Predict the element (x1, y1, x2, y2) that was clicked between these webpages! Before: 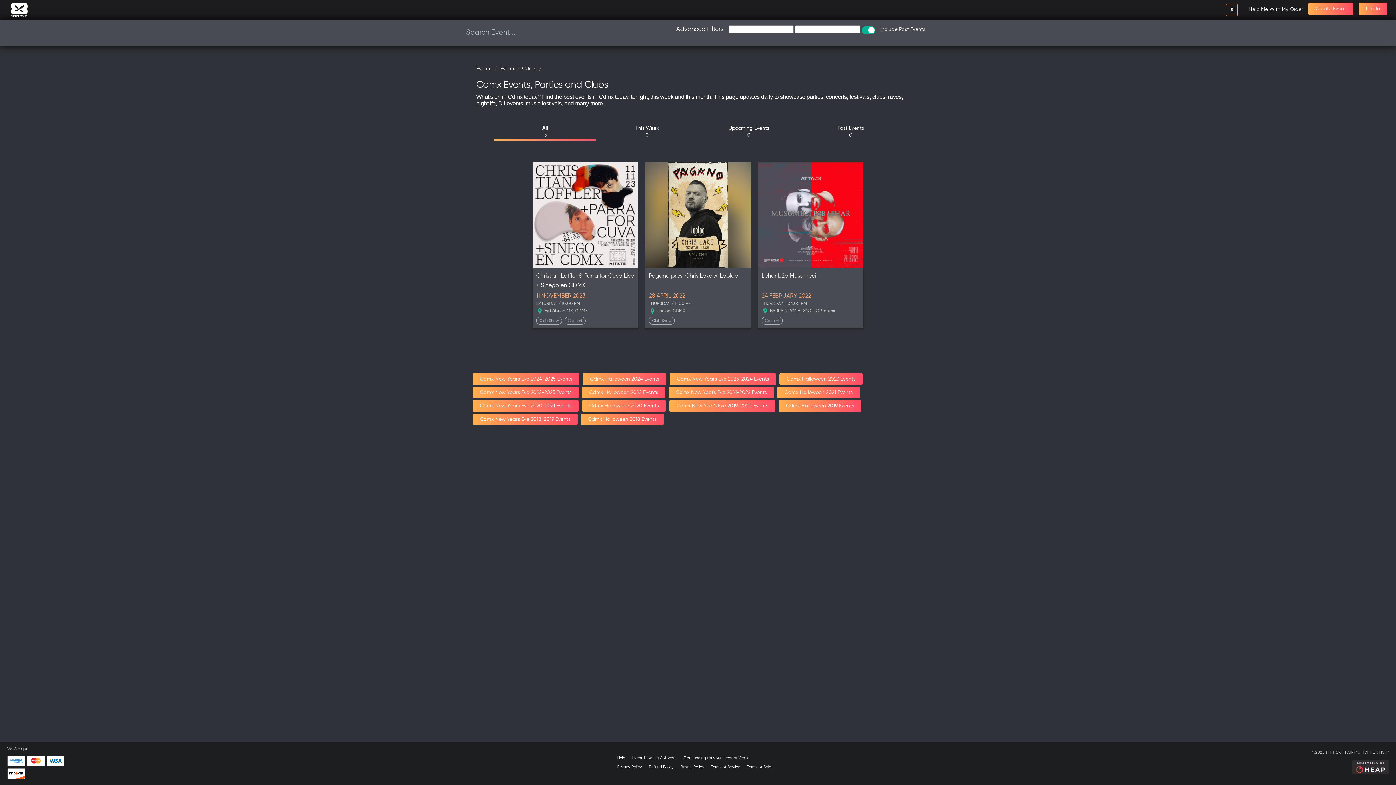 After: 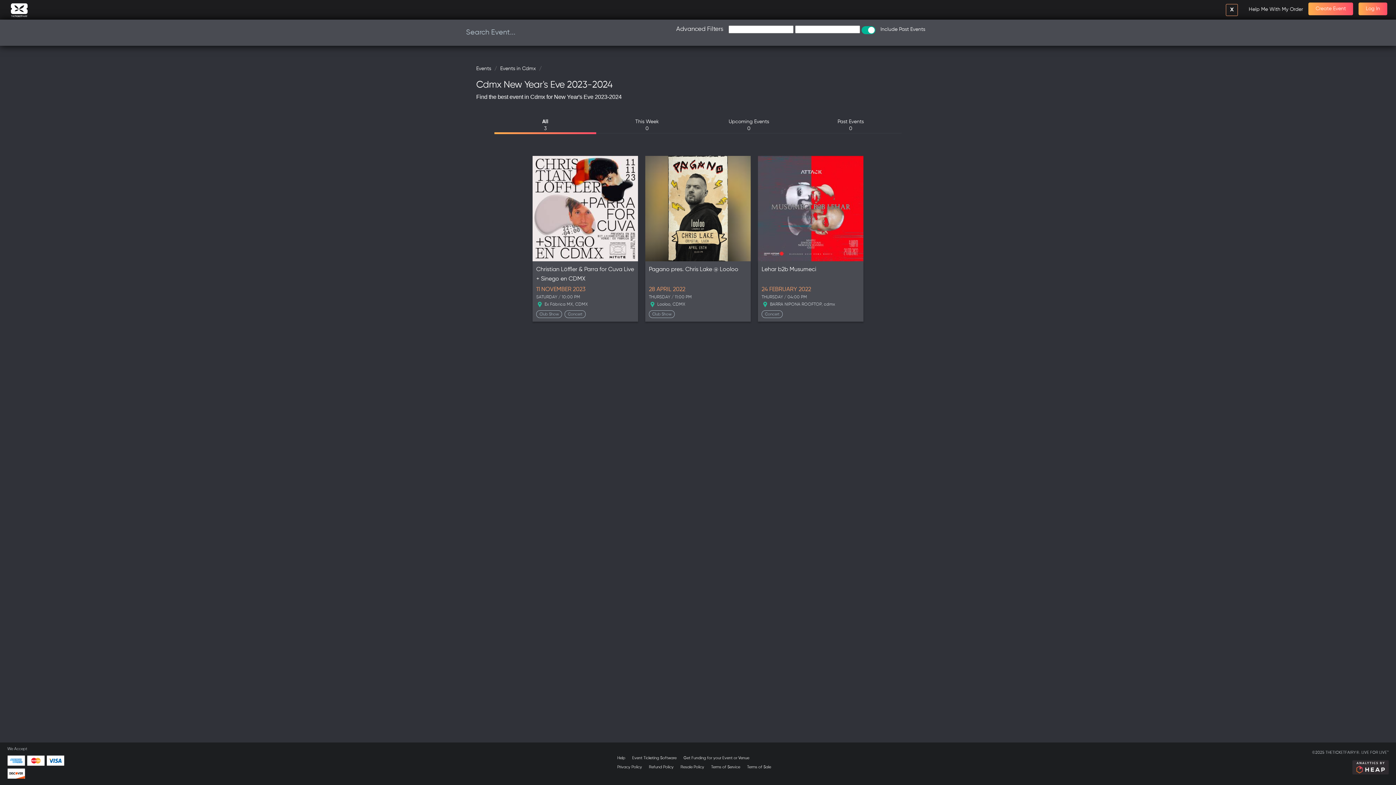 Action: label: Cdmx New Year's Eve 2023-2024 Events bbox: (677, 376, 769, 381)